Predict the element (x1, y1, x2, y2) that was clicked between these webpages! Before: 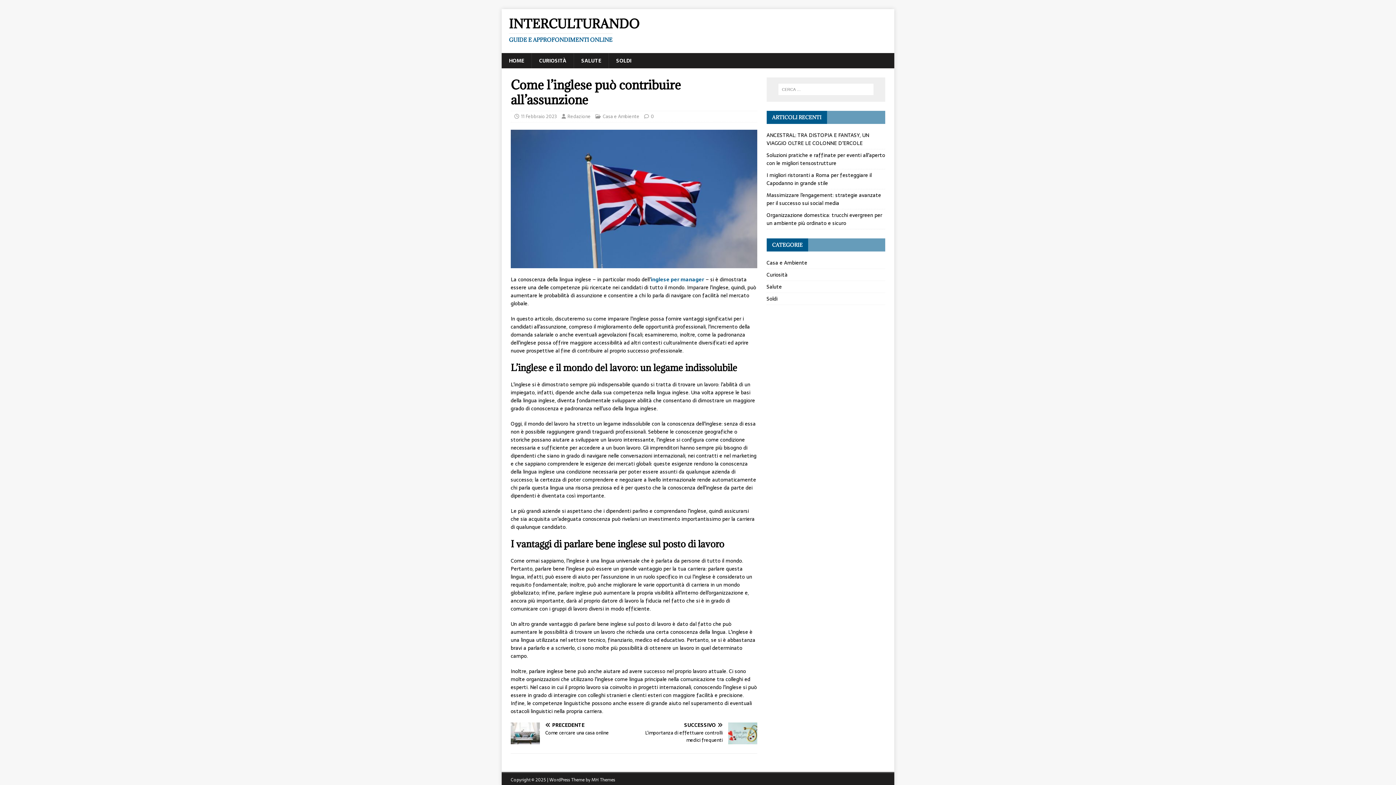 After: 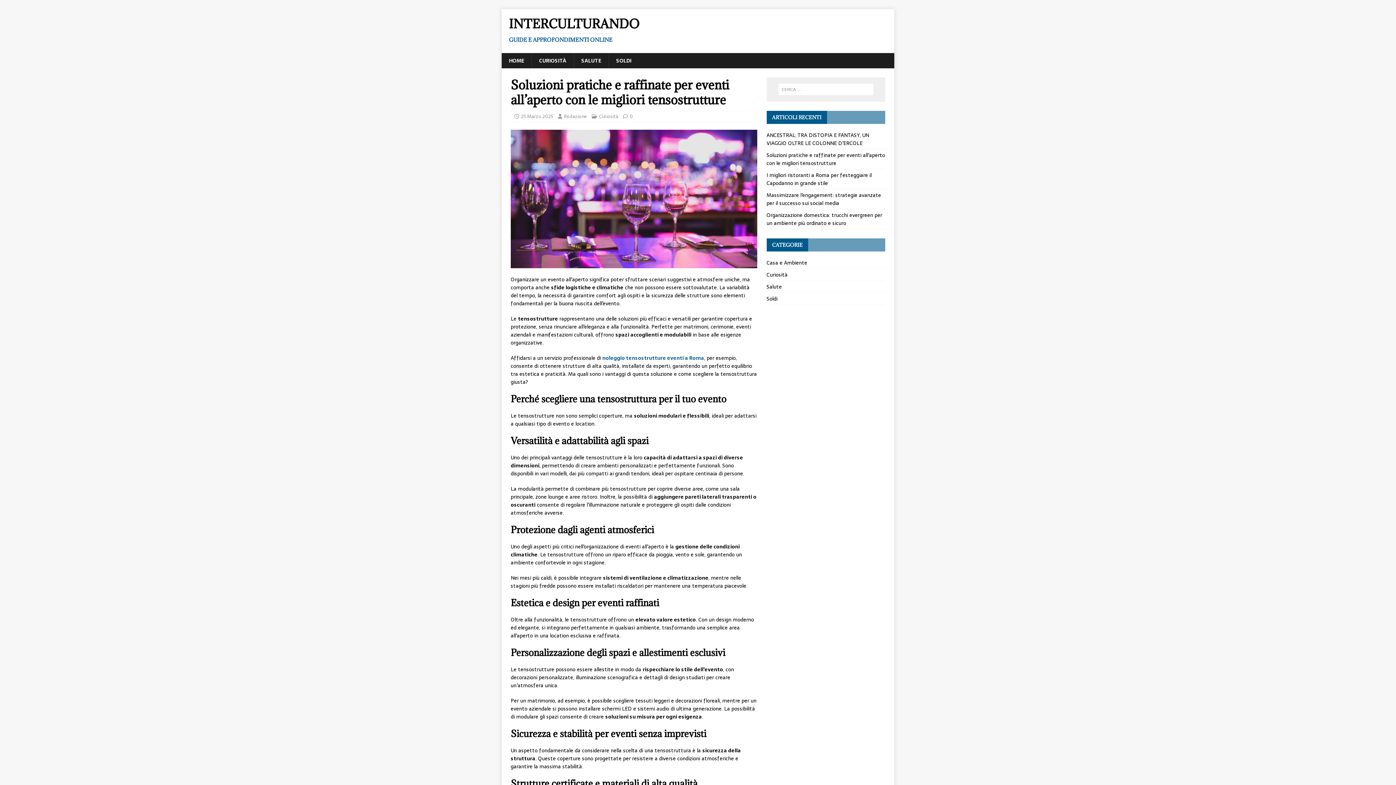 Action: label: Soluzioni pratiche e raffinate per eventi all’aperto con le migliori tensostrutture bbox: (766, 151, 885, 167)